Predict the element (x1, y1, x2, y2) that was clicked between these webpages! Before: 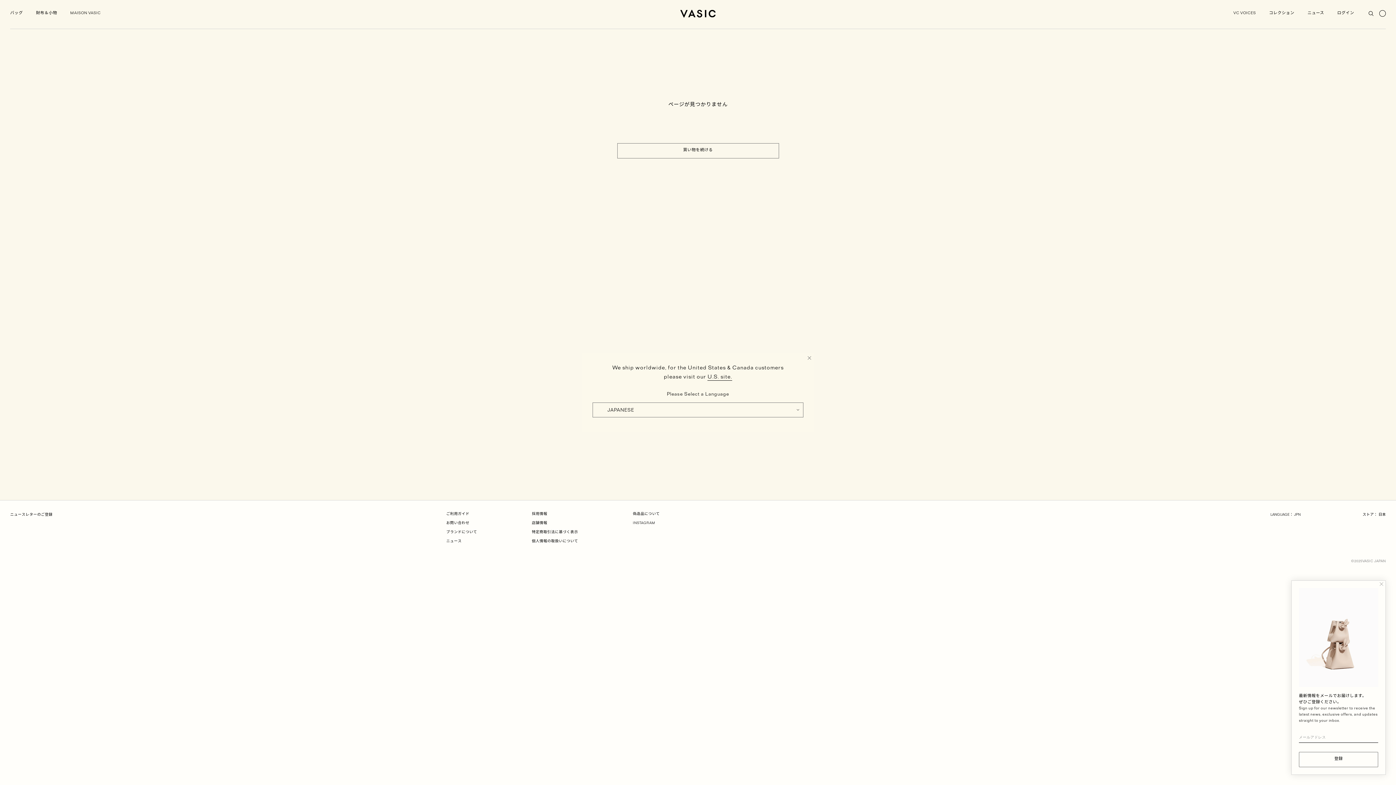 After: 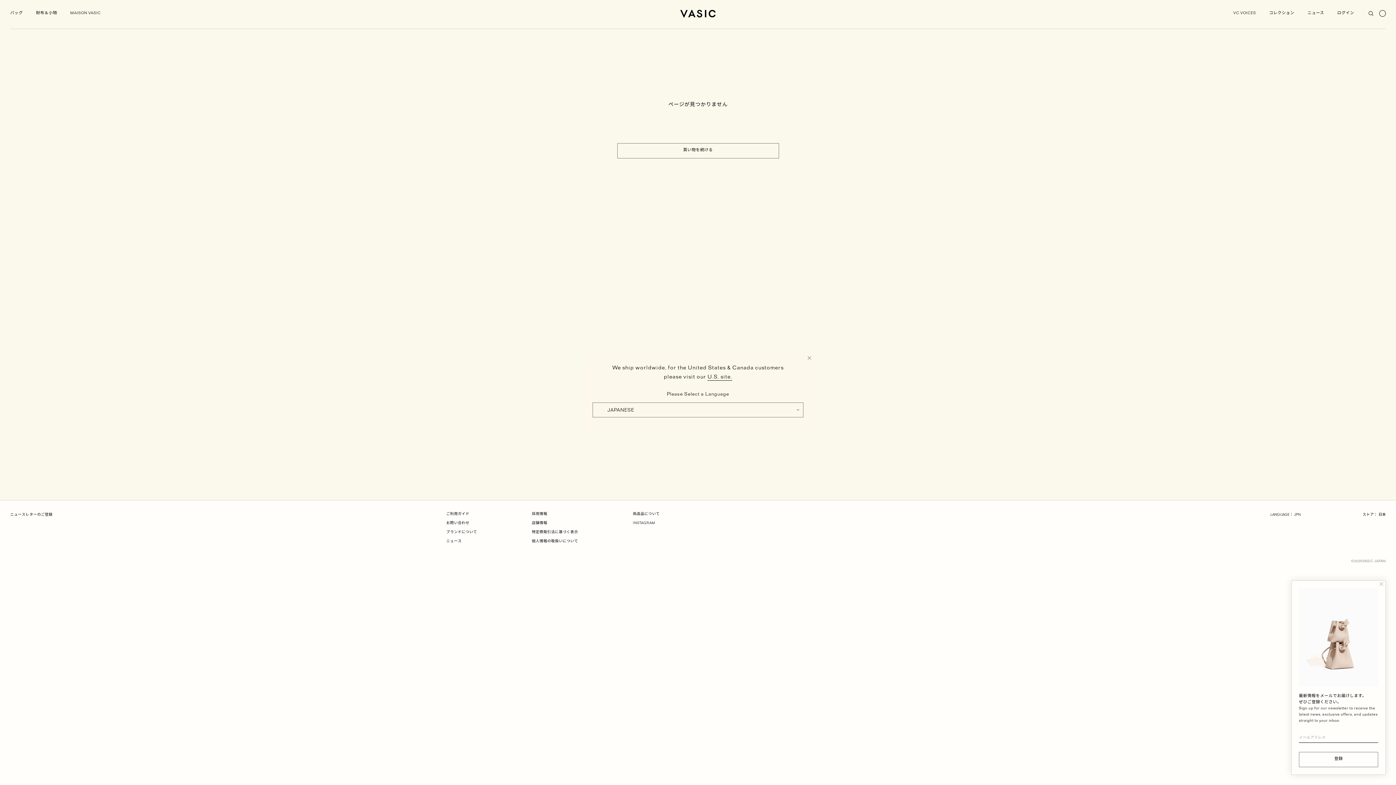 Action: label: U.S. site. bbox: (707, 374, 732, 380)